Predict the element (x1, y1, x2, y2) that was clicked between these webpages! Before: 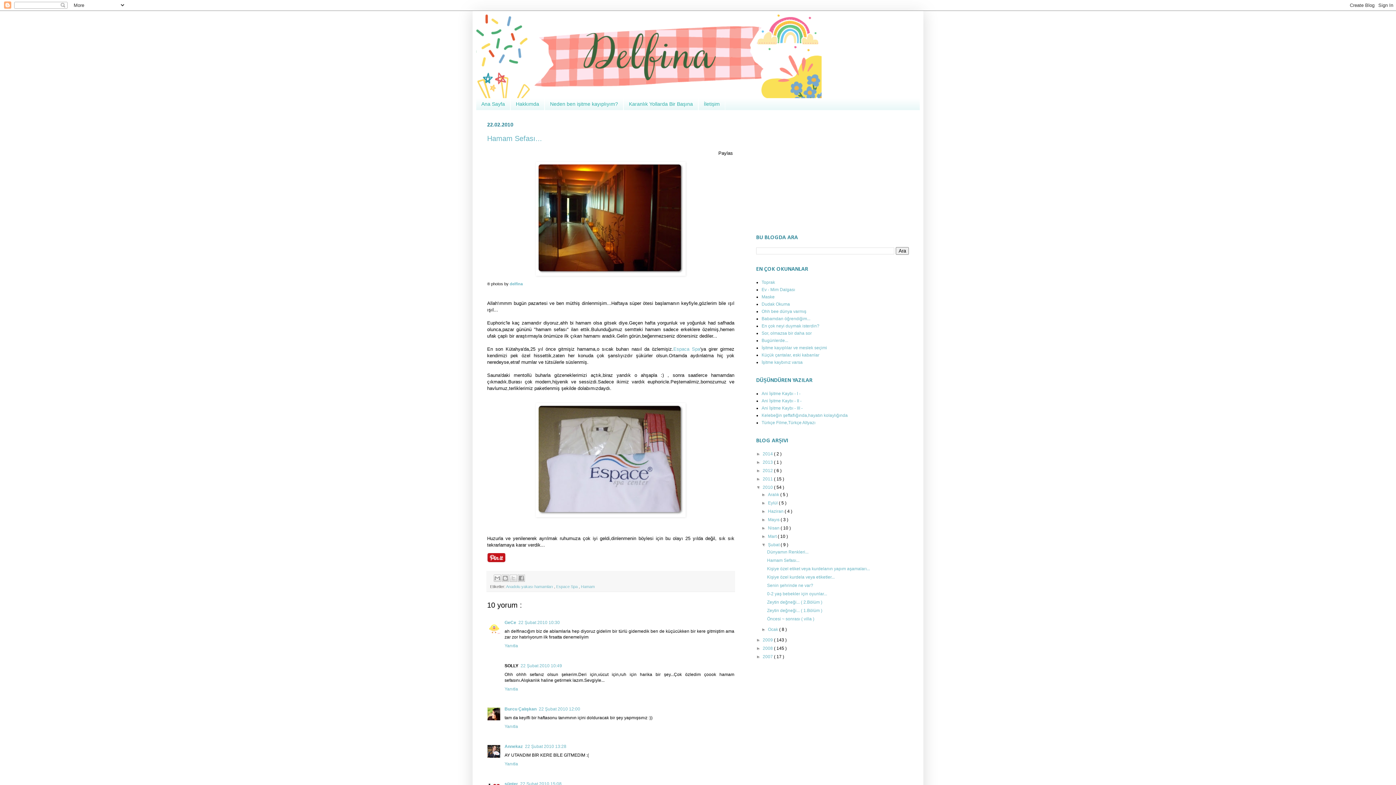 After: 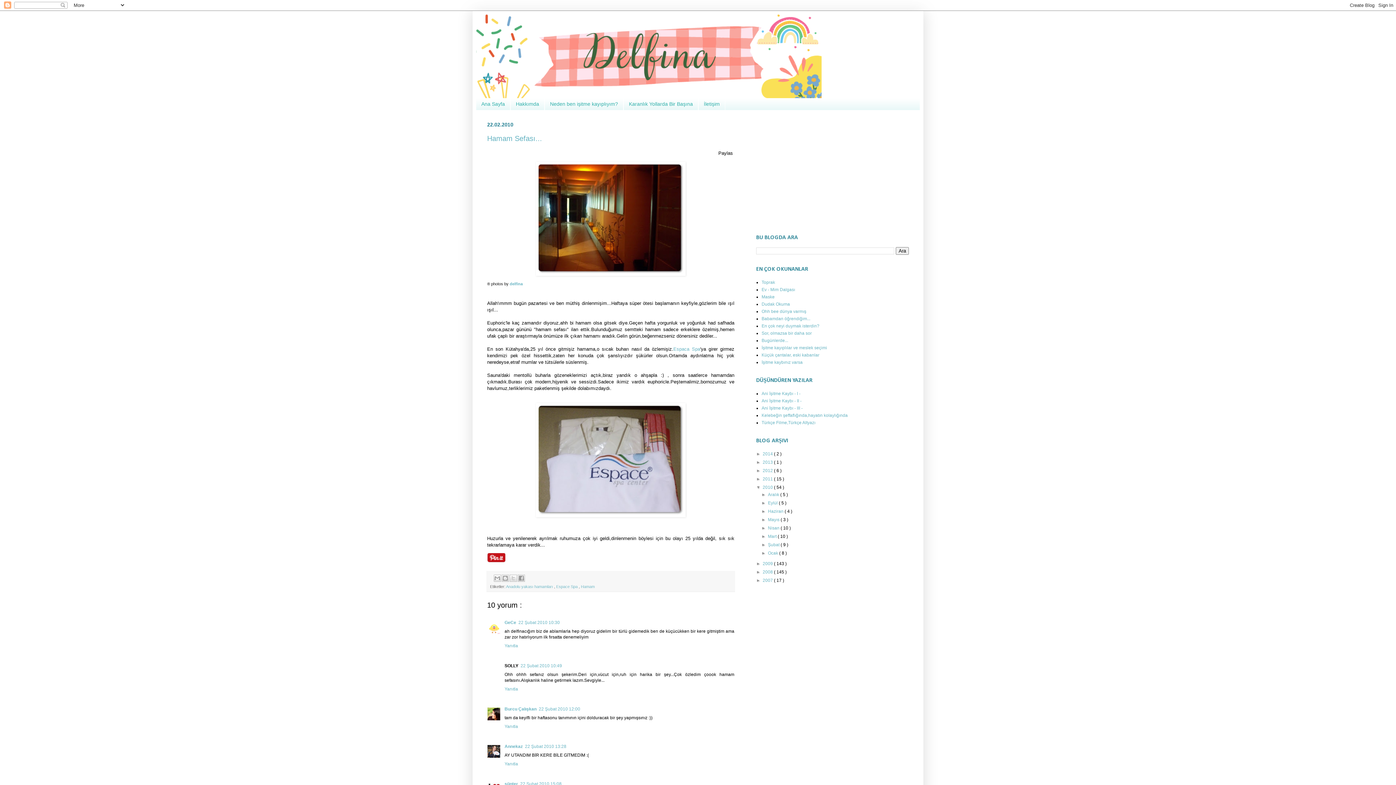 Action: bbox: (761, 542, 768, 547) label: ▼  